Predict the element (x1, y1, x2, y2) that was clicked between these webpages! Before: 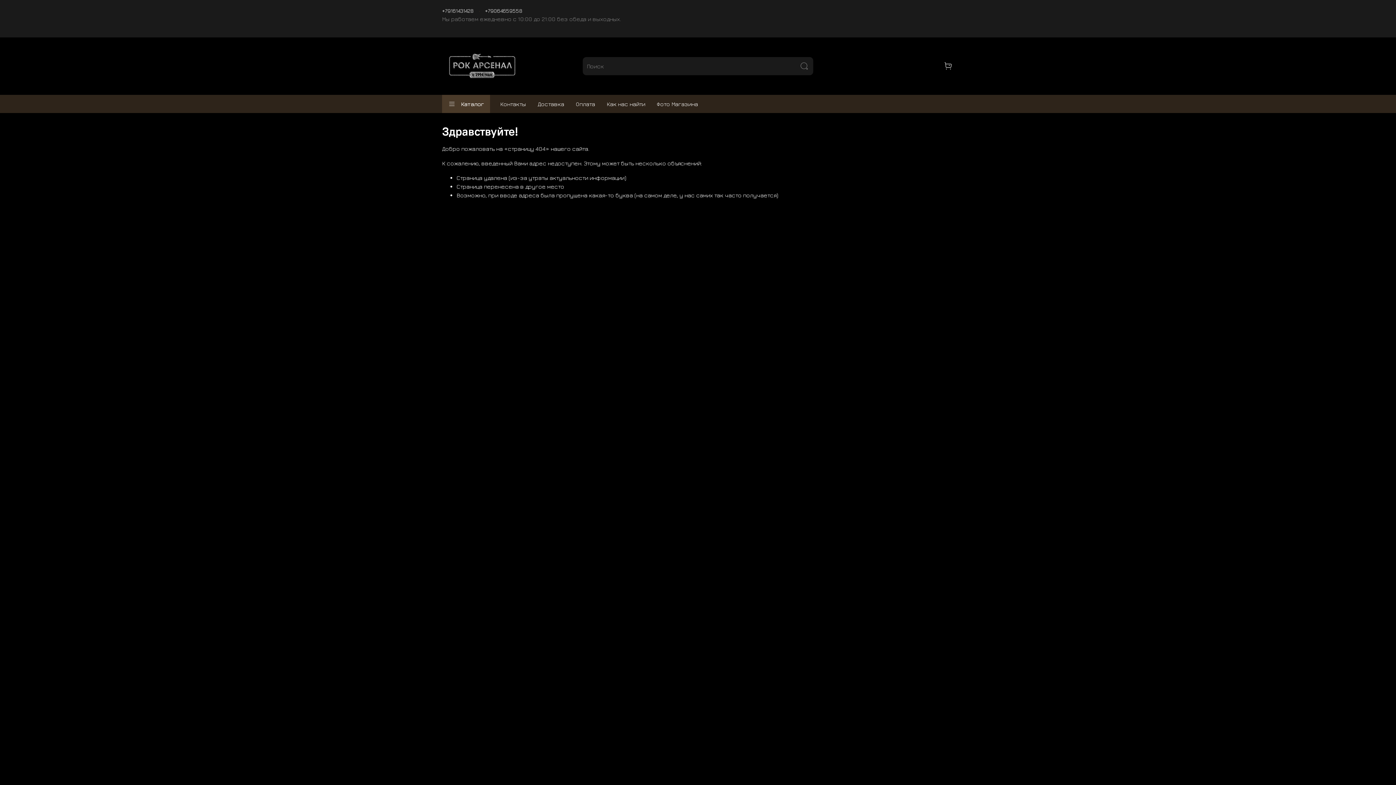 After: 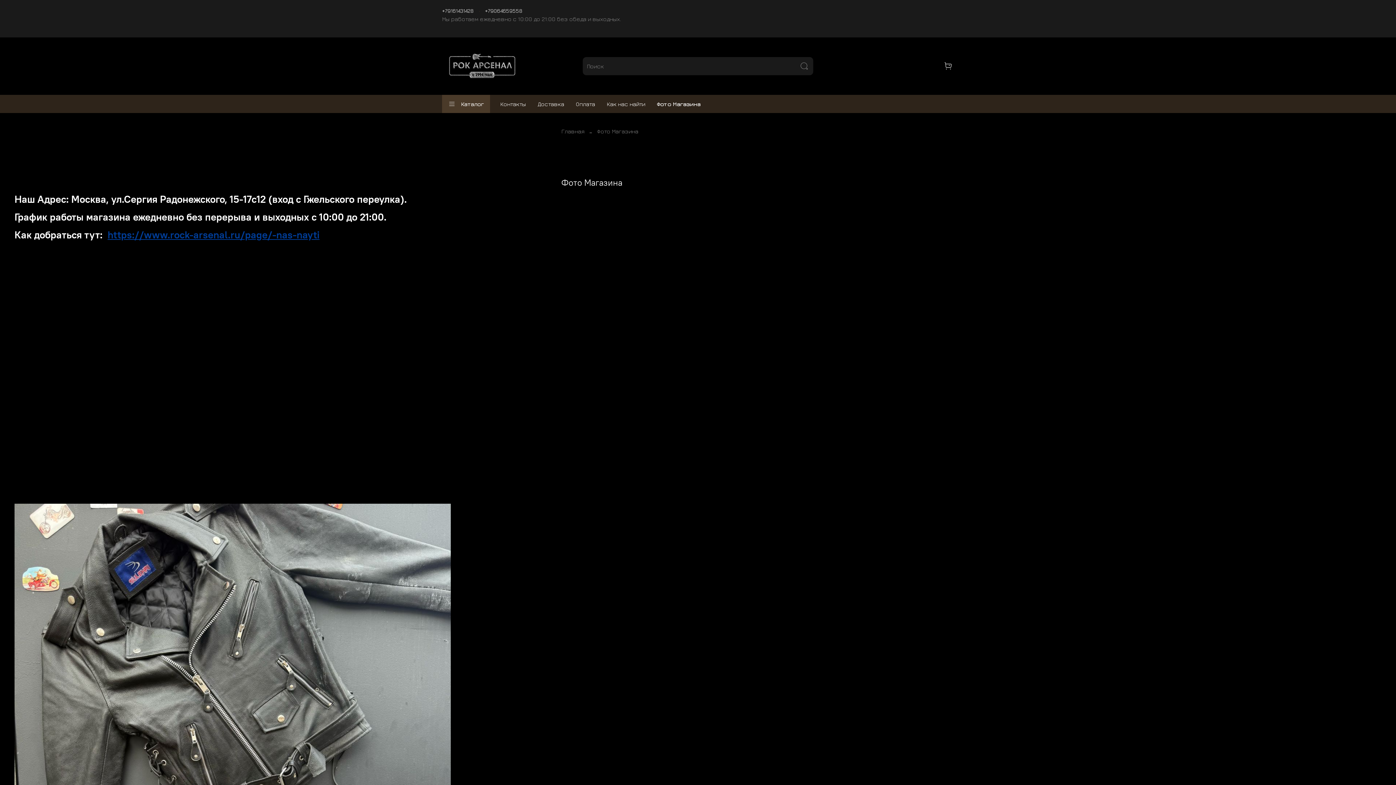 Action: bbox: (651, 94, 704, 113) label: Фото Магазина